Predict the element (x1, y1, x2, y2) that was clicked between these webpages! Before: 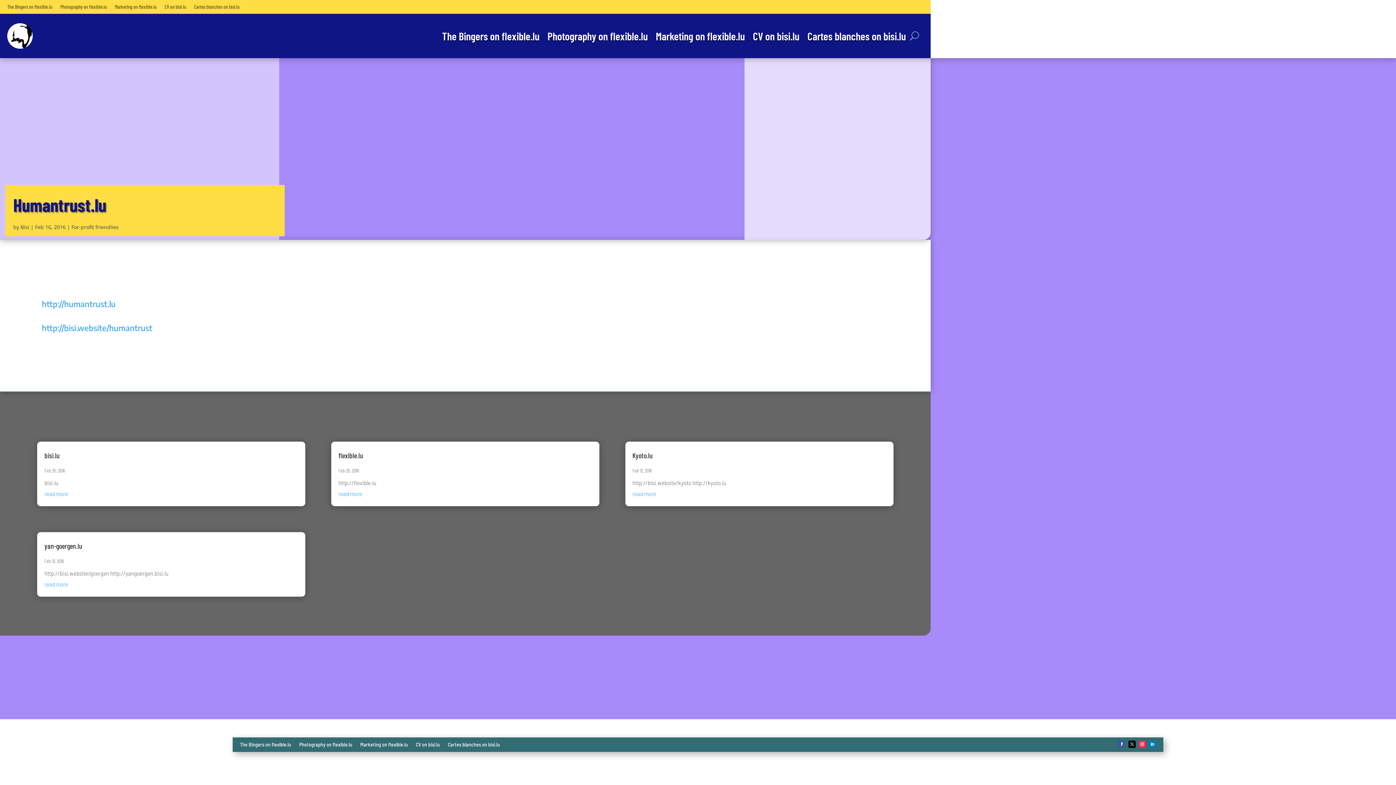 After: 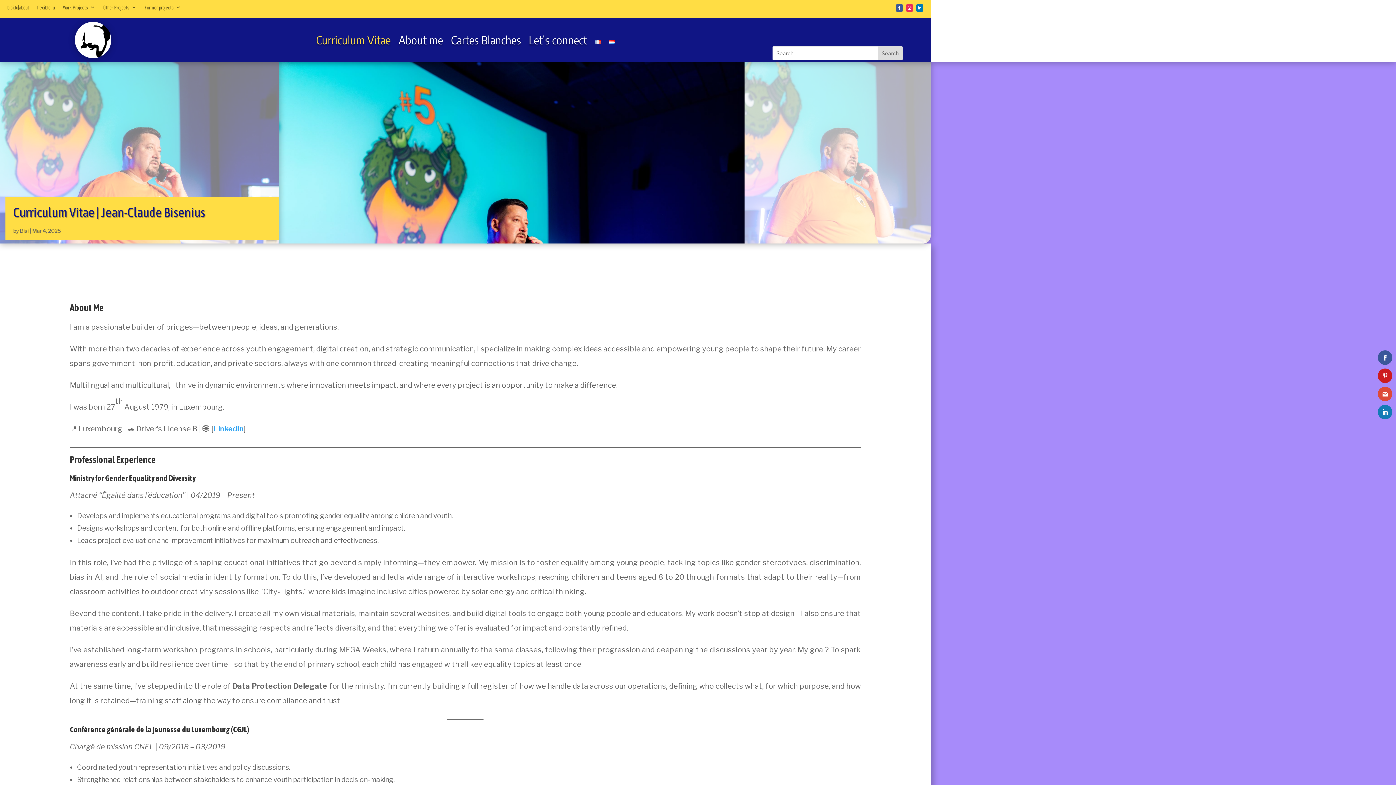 Action: bbox: (753, 13, 799, 58) label: CV on bisi.lu